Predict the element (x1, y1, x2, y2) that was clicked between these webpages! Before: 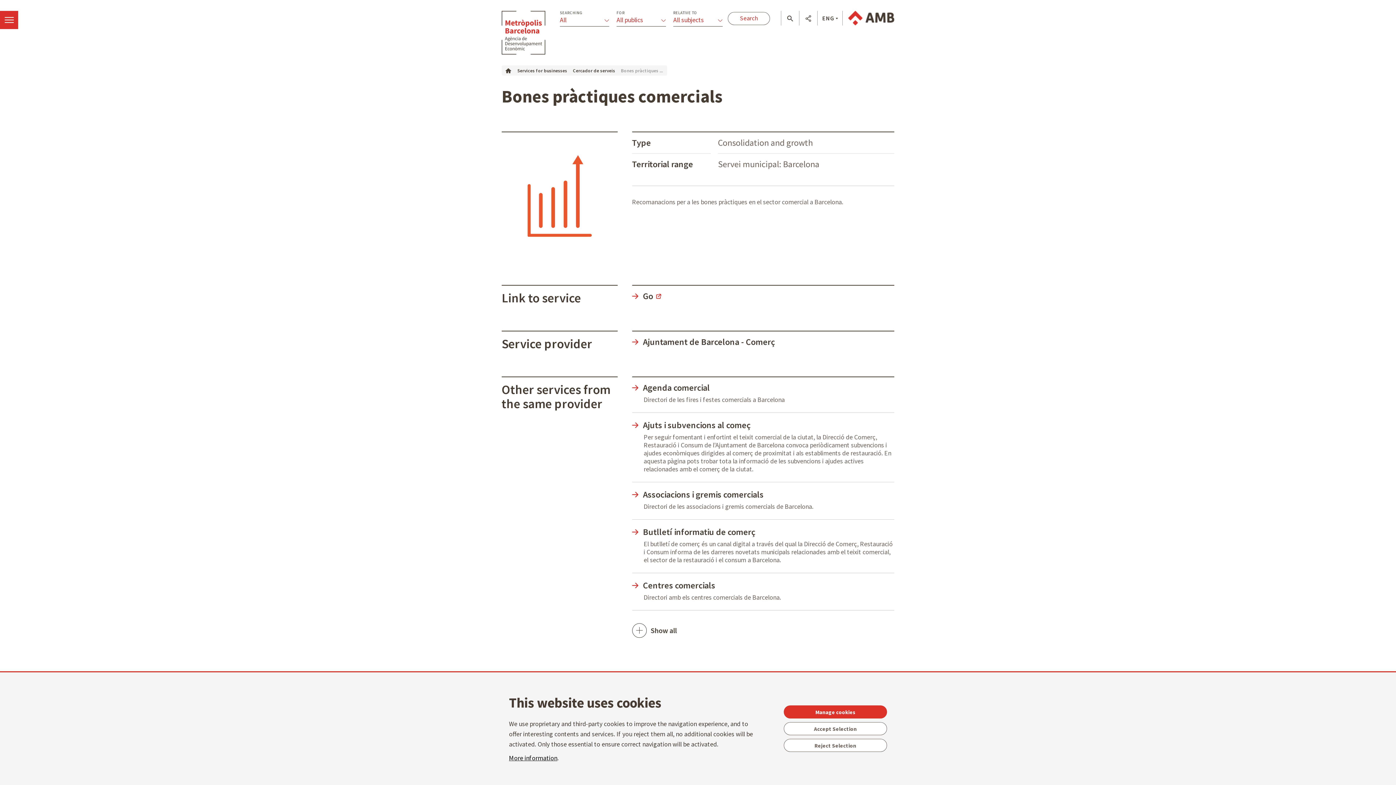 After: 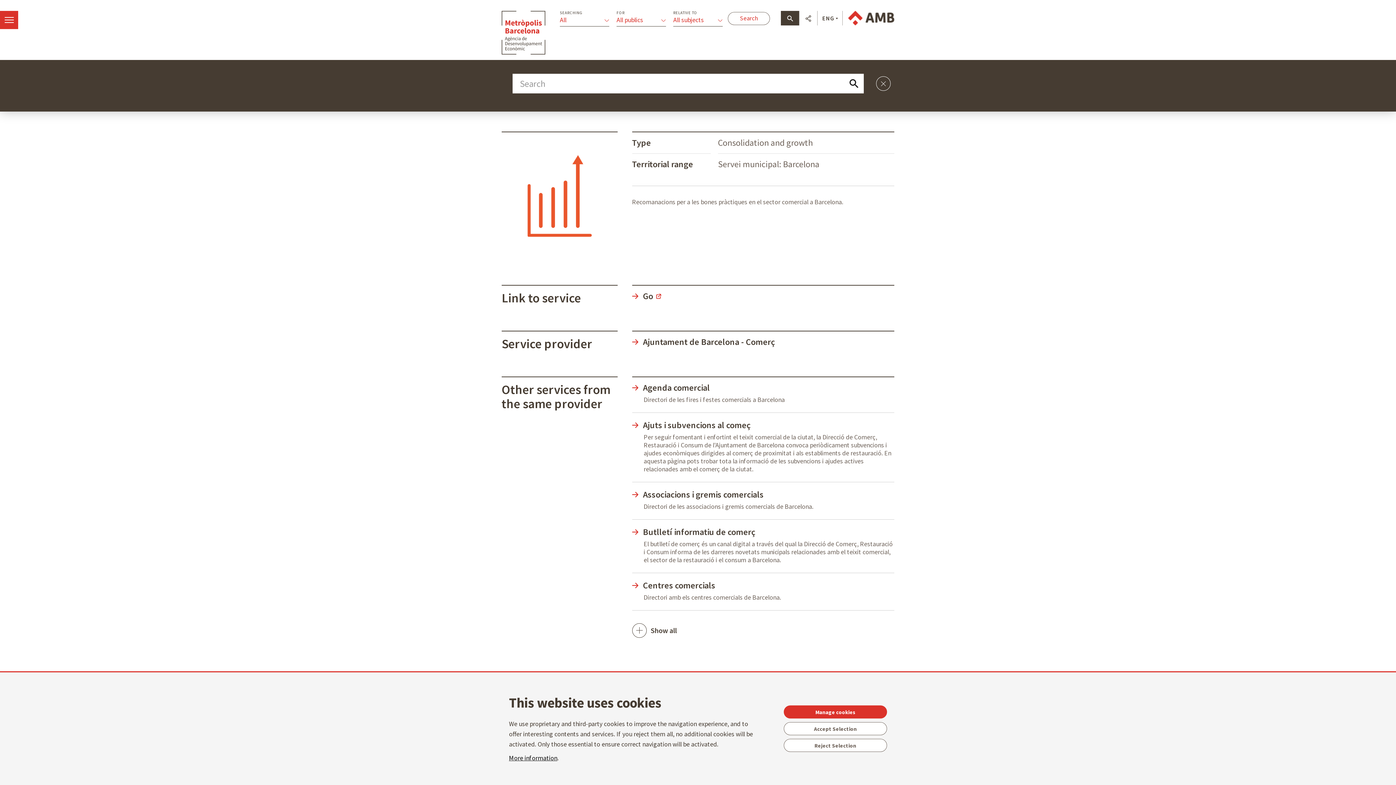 Action: bbox: (781, 10, 799, 26)